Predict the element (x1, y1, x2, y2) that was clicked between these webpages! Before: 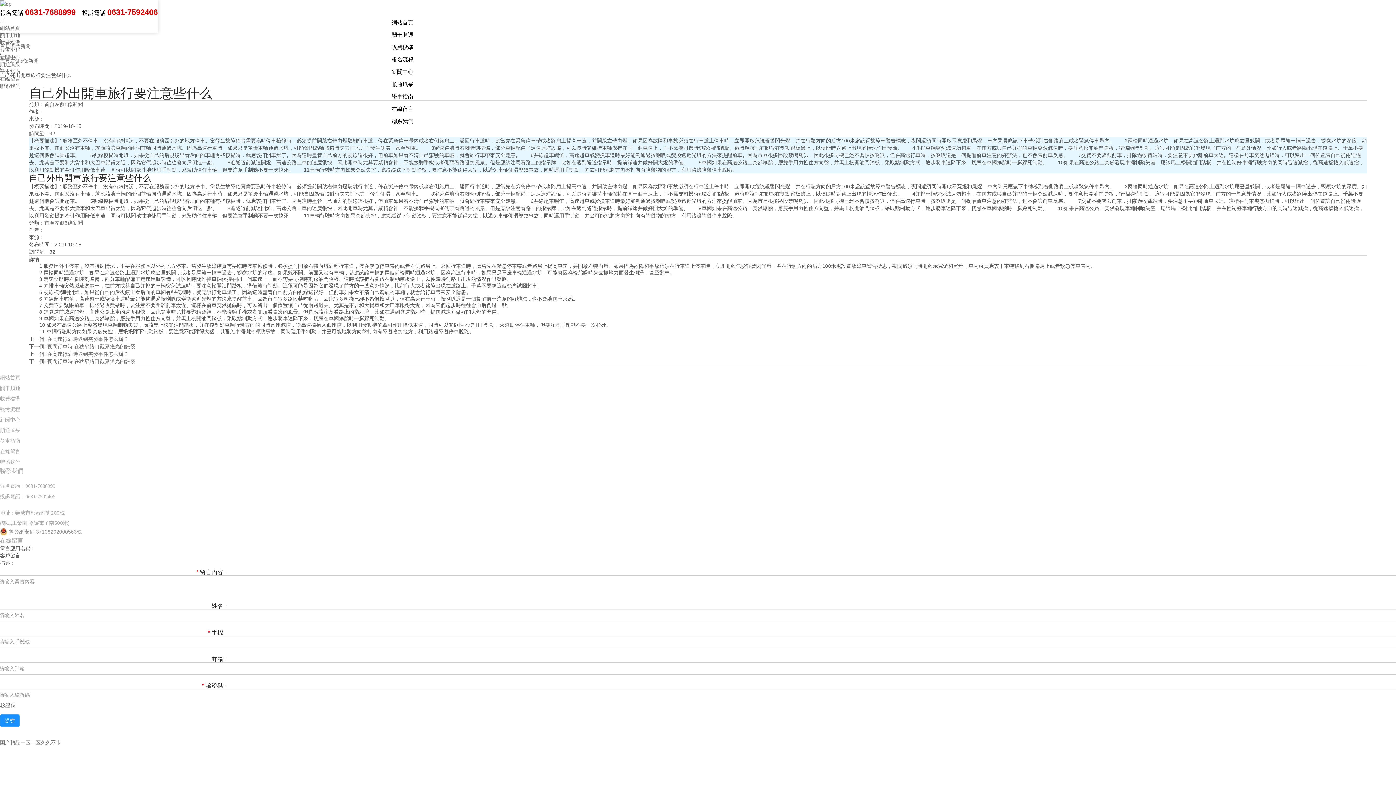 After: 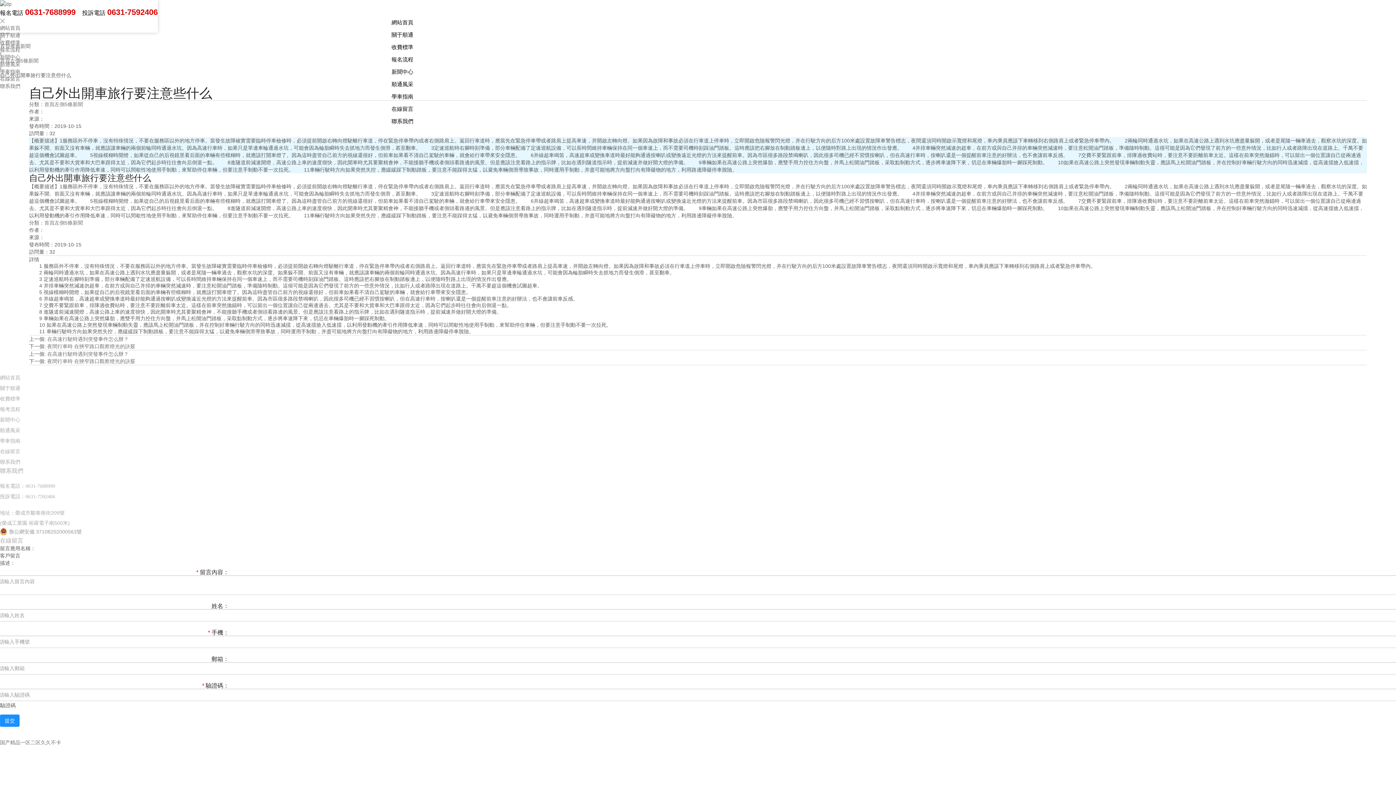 Action: bbox: (107, 9, 157, 16) label: 0631-7592406